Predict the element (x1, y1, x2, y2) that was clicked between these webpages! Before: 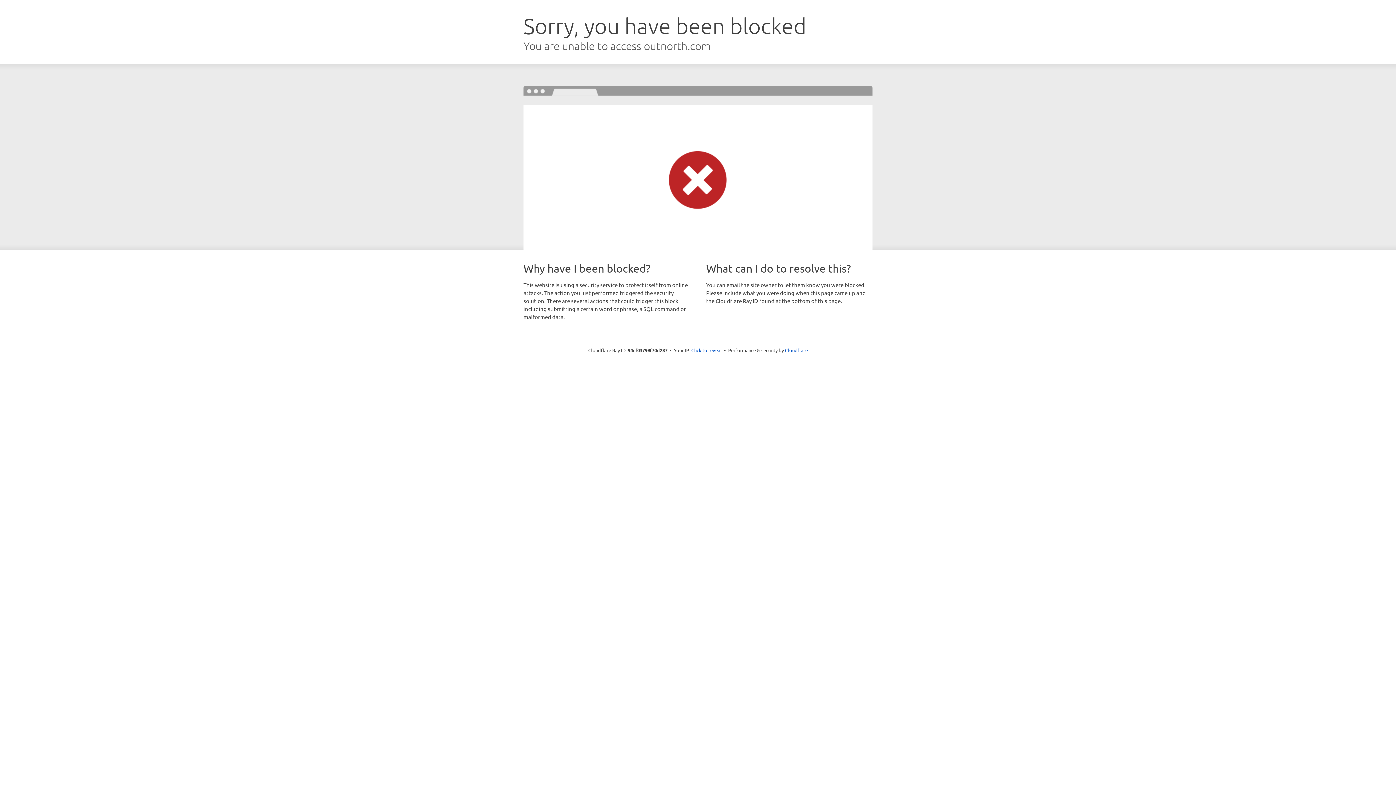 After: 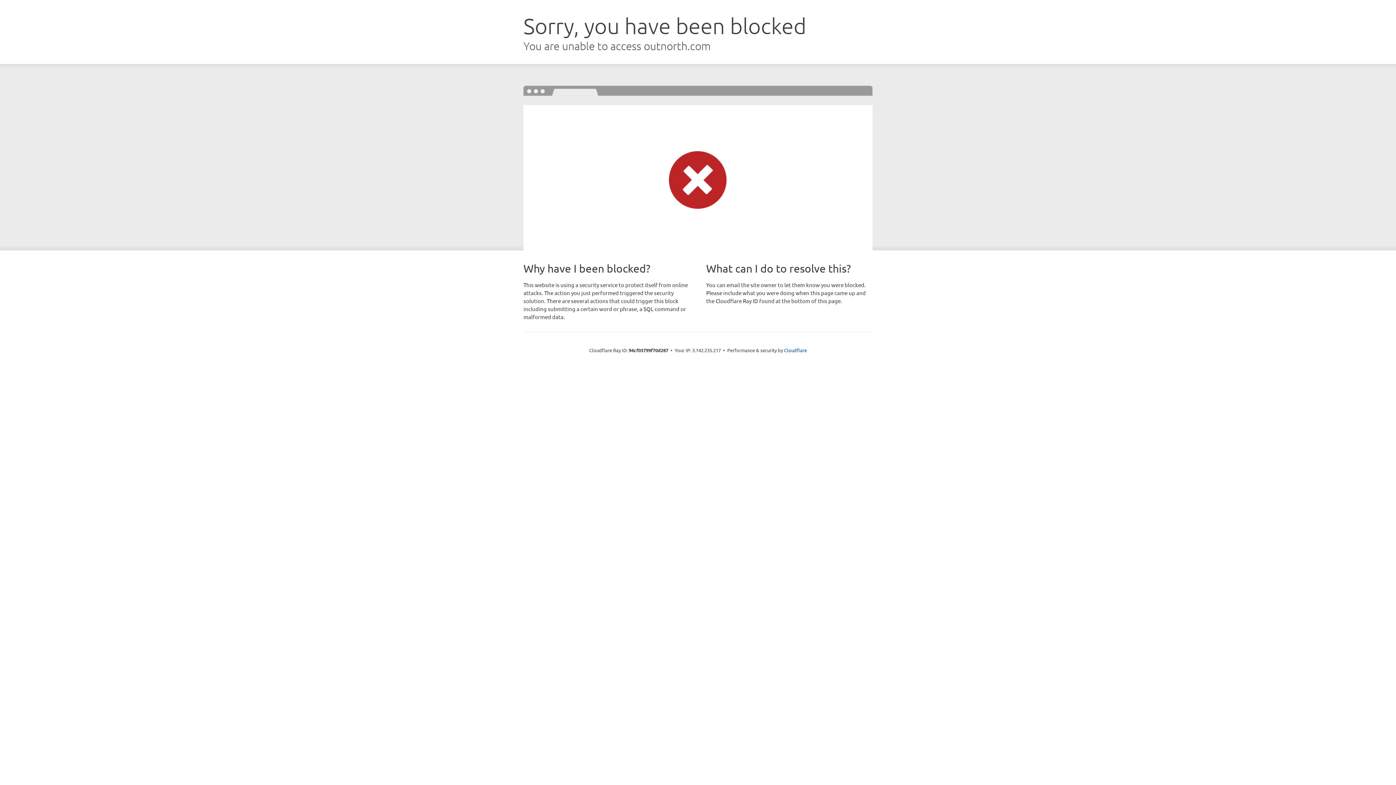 Action: bbox: (691, 346, 722, 353) label: Click to reveal